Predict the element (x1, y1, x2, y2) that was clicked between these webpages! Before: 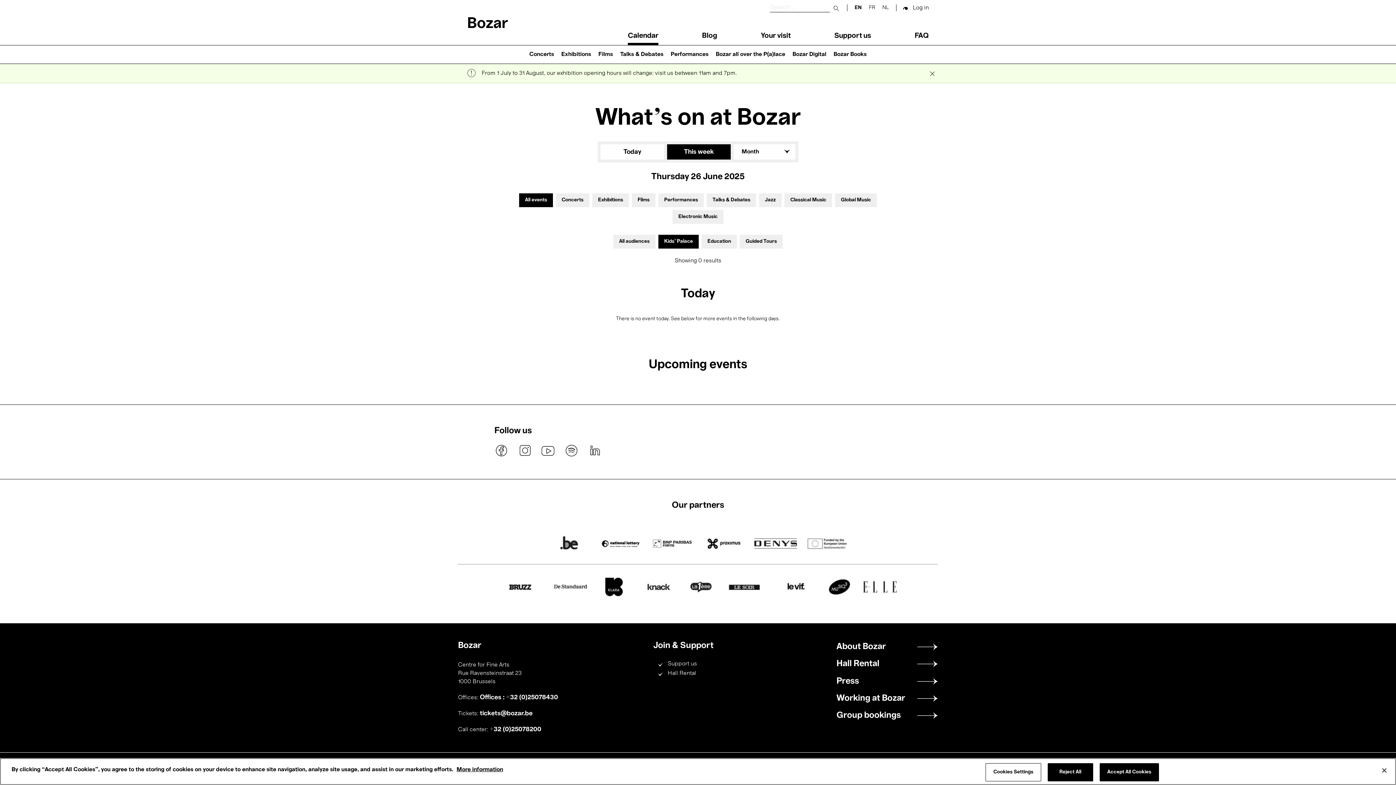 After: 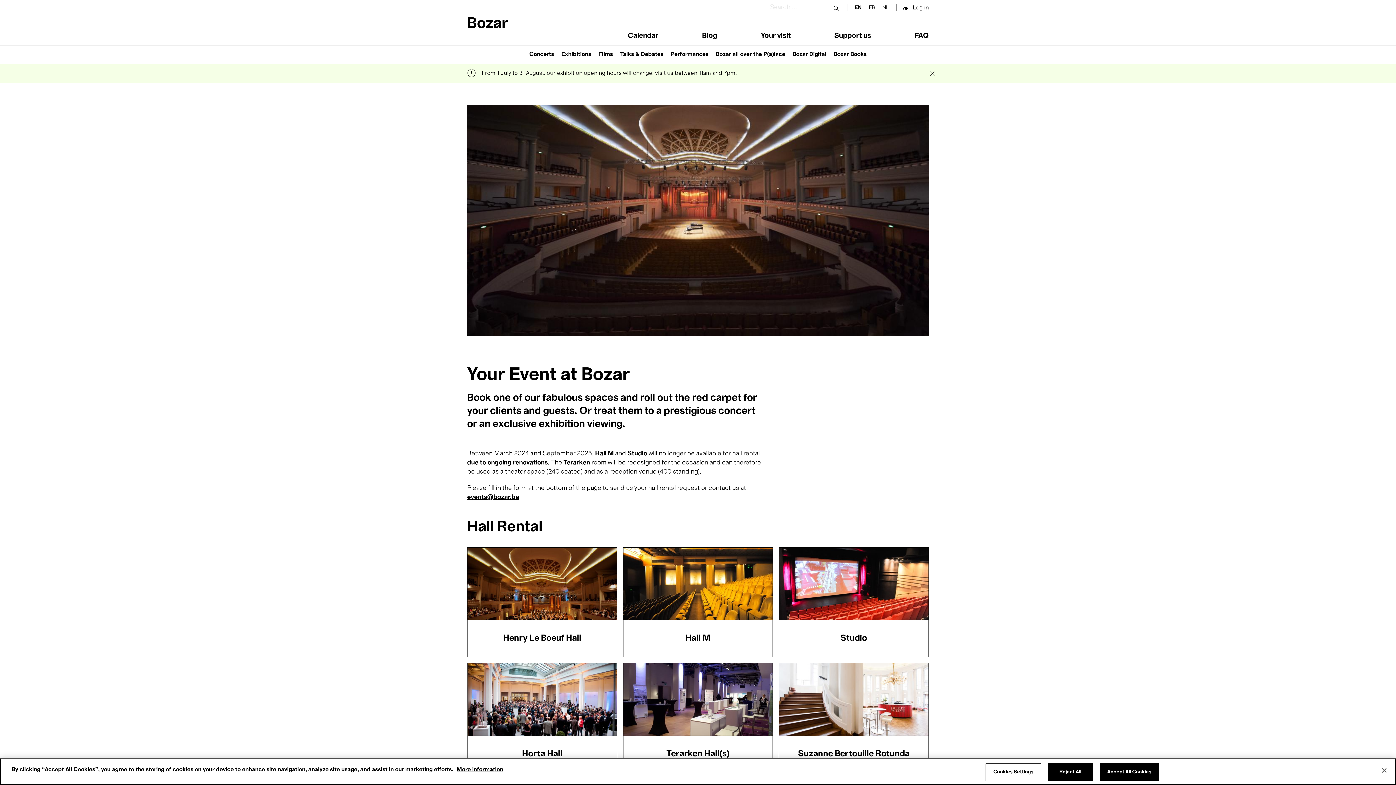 Action: bbox: (668, 670, 696, 676) label: Hall Rental